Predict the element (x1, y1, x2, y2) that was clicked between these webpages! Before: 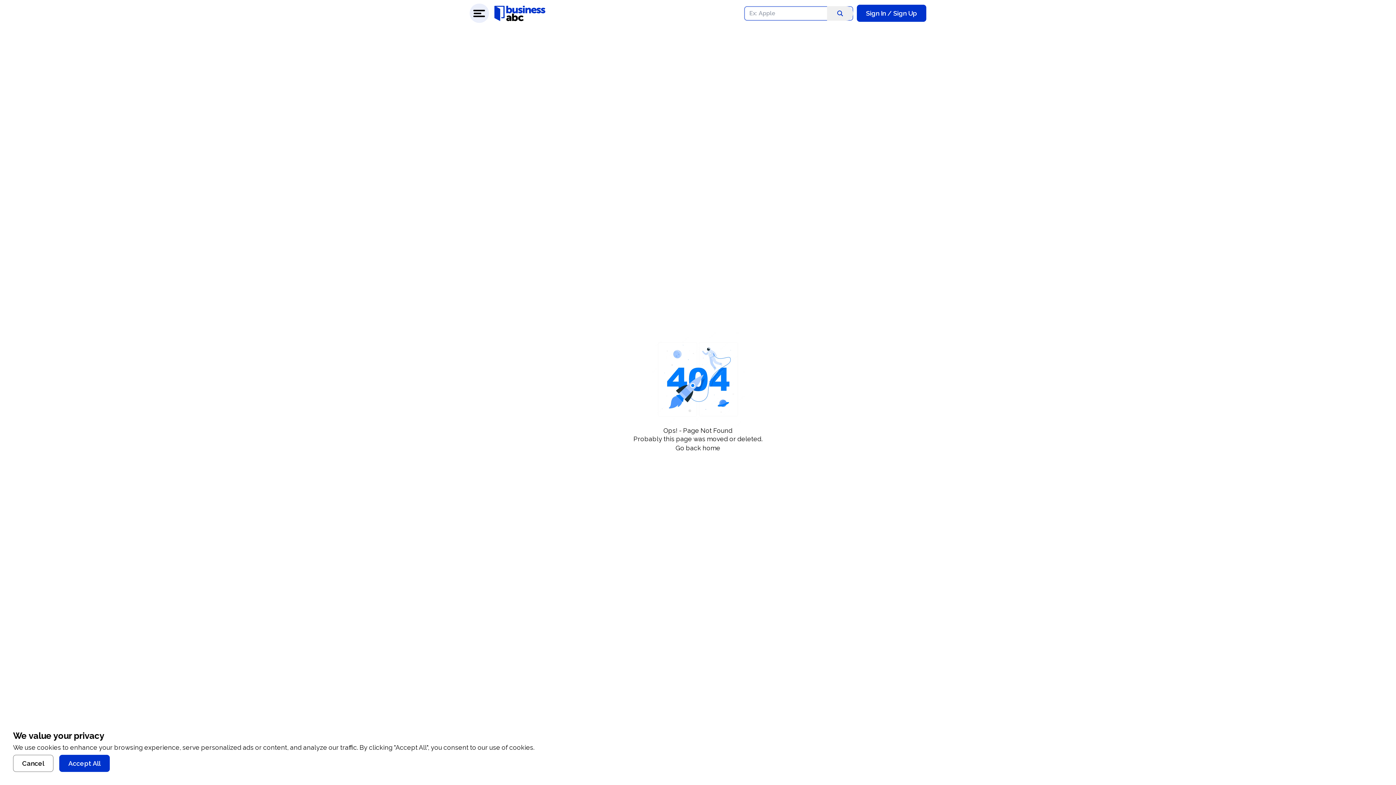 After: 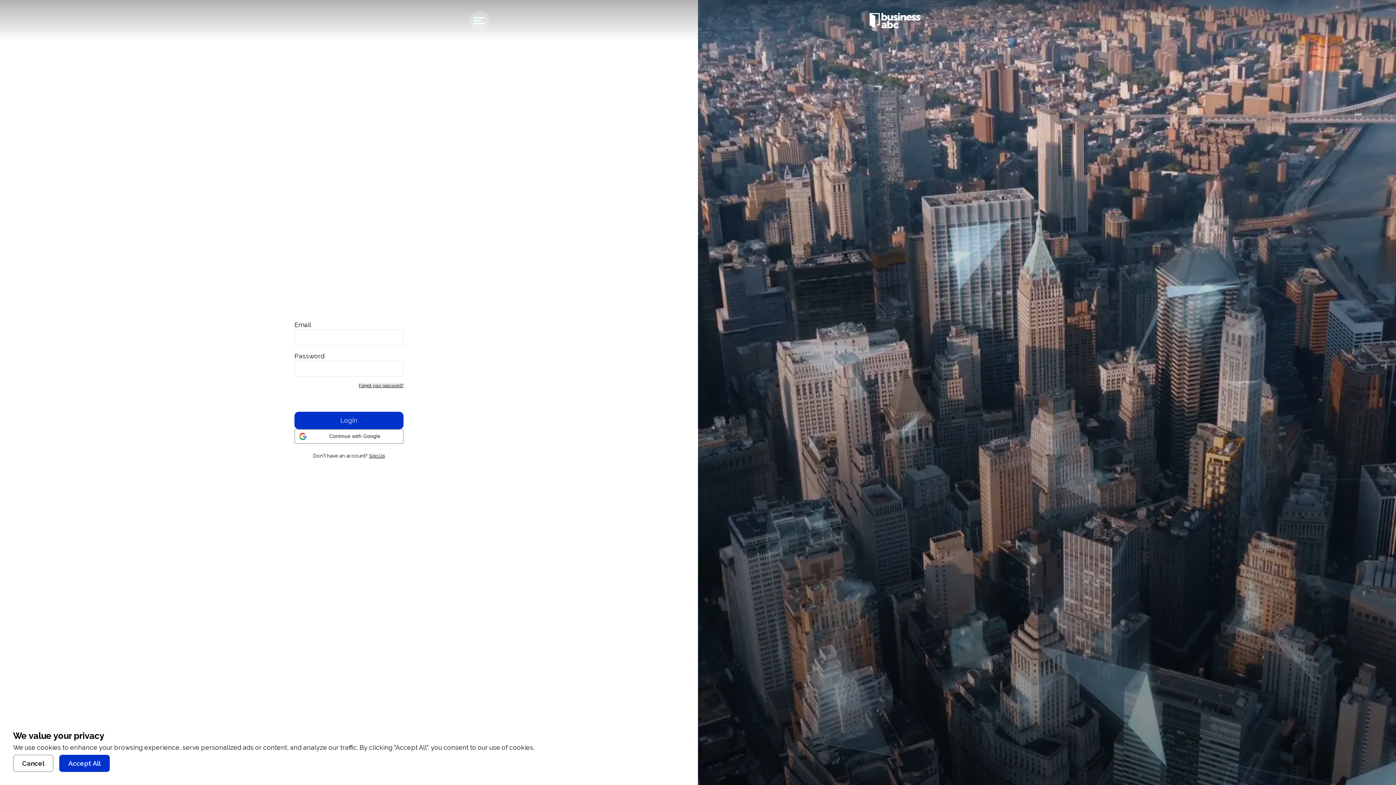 Action: label: Sign In / Sign Up bbox: (857, 4, 926, 21)